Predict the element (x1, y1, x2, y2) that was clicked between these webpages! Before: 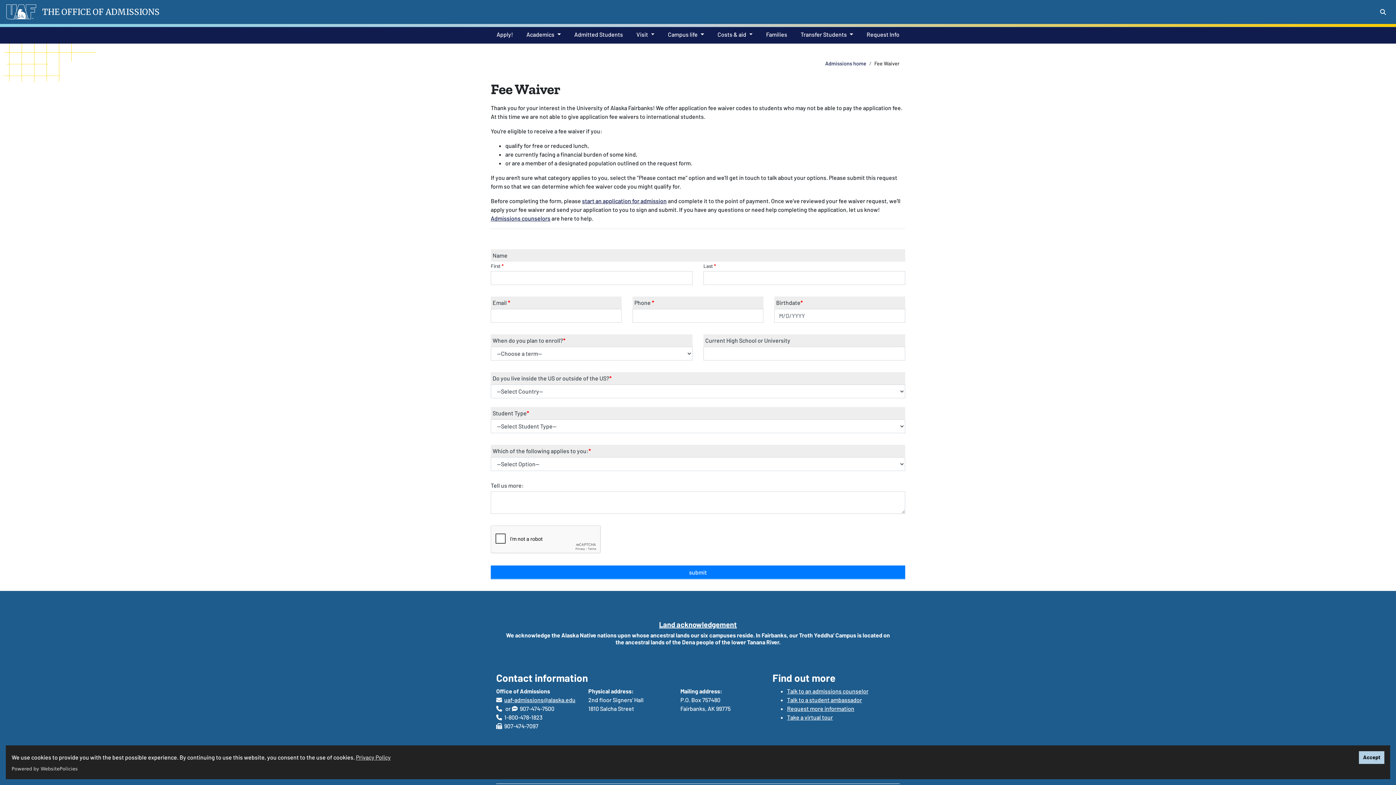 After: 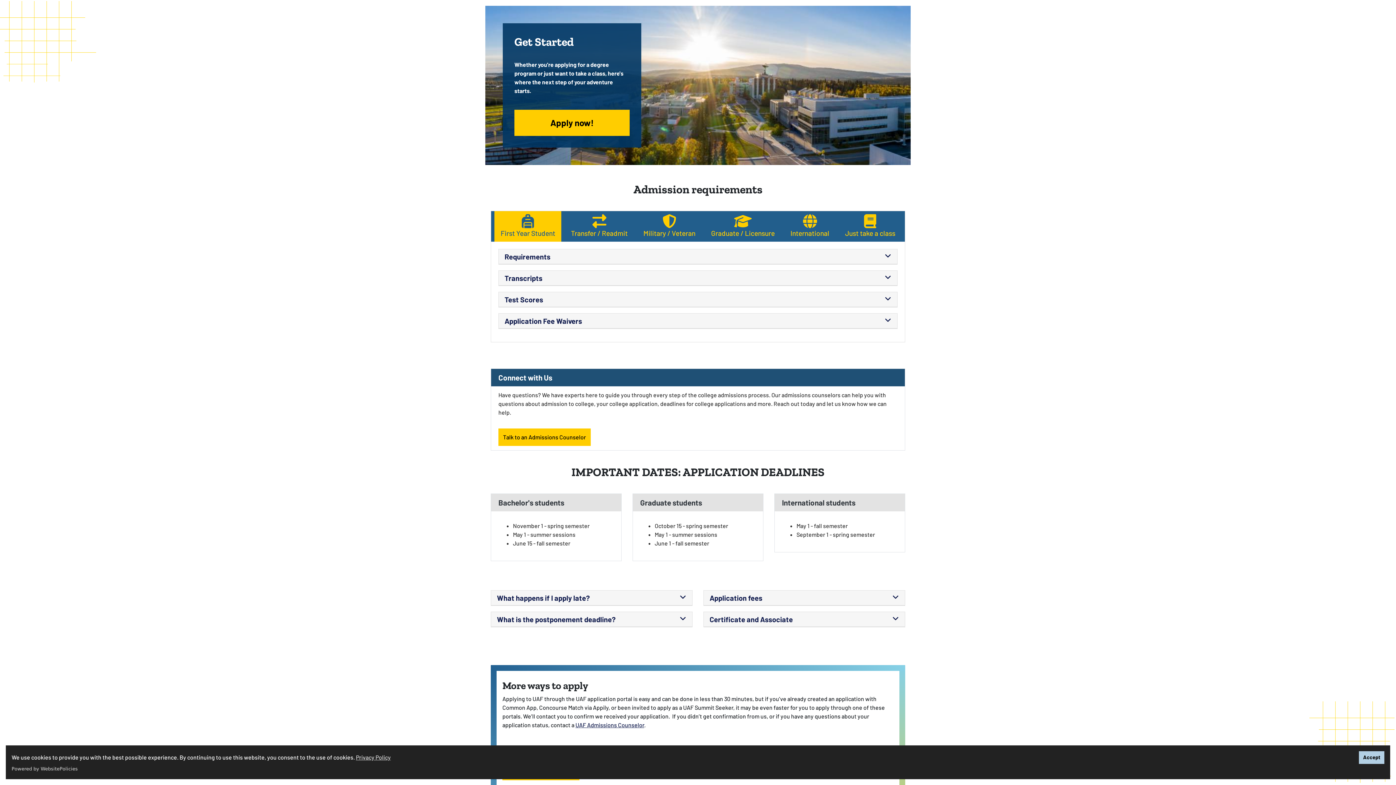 Action: bbox: (582, 197, 666, 204) label: start an application for admission